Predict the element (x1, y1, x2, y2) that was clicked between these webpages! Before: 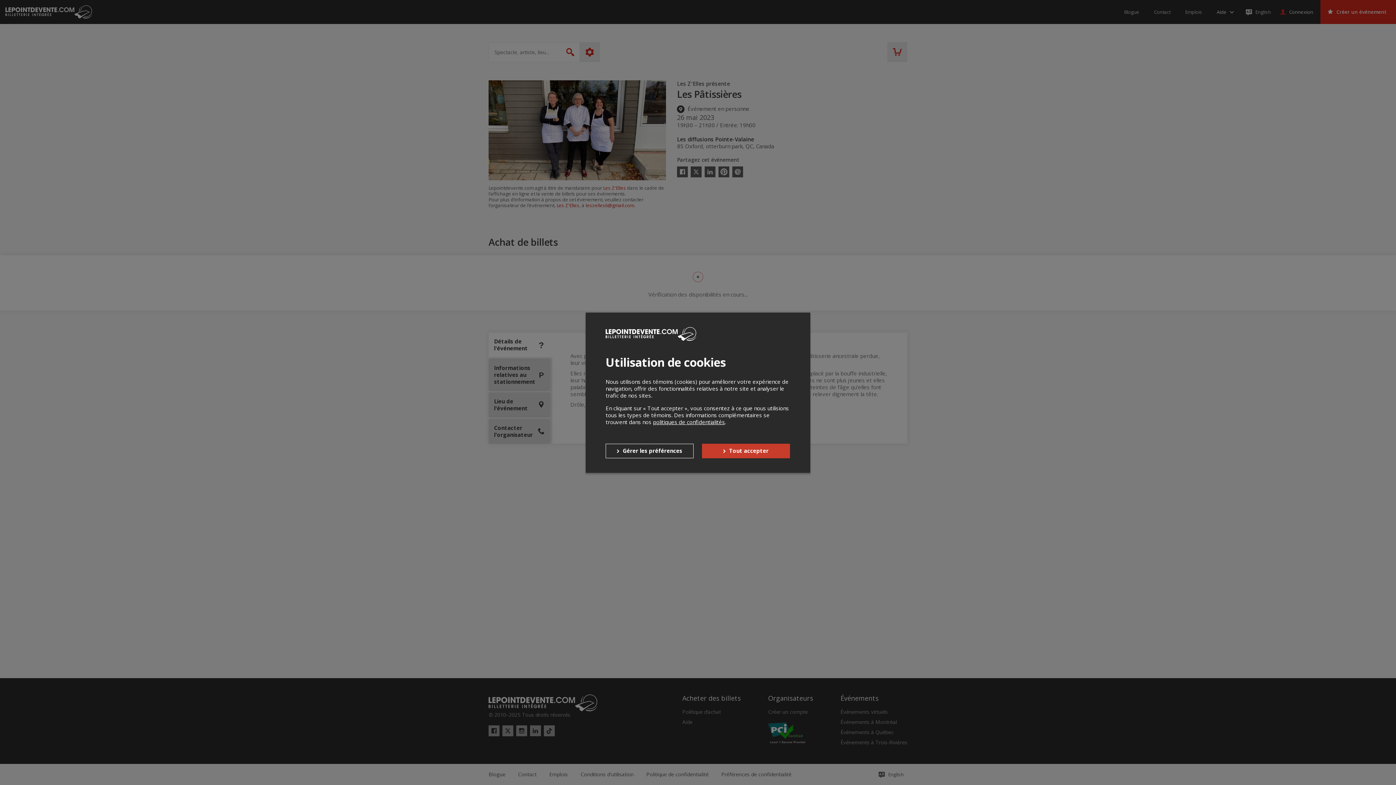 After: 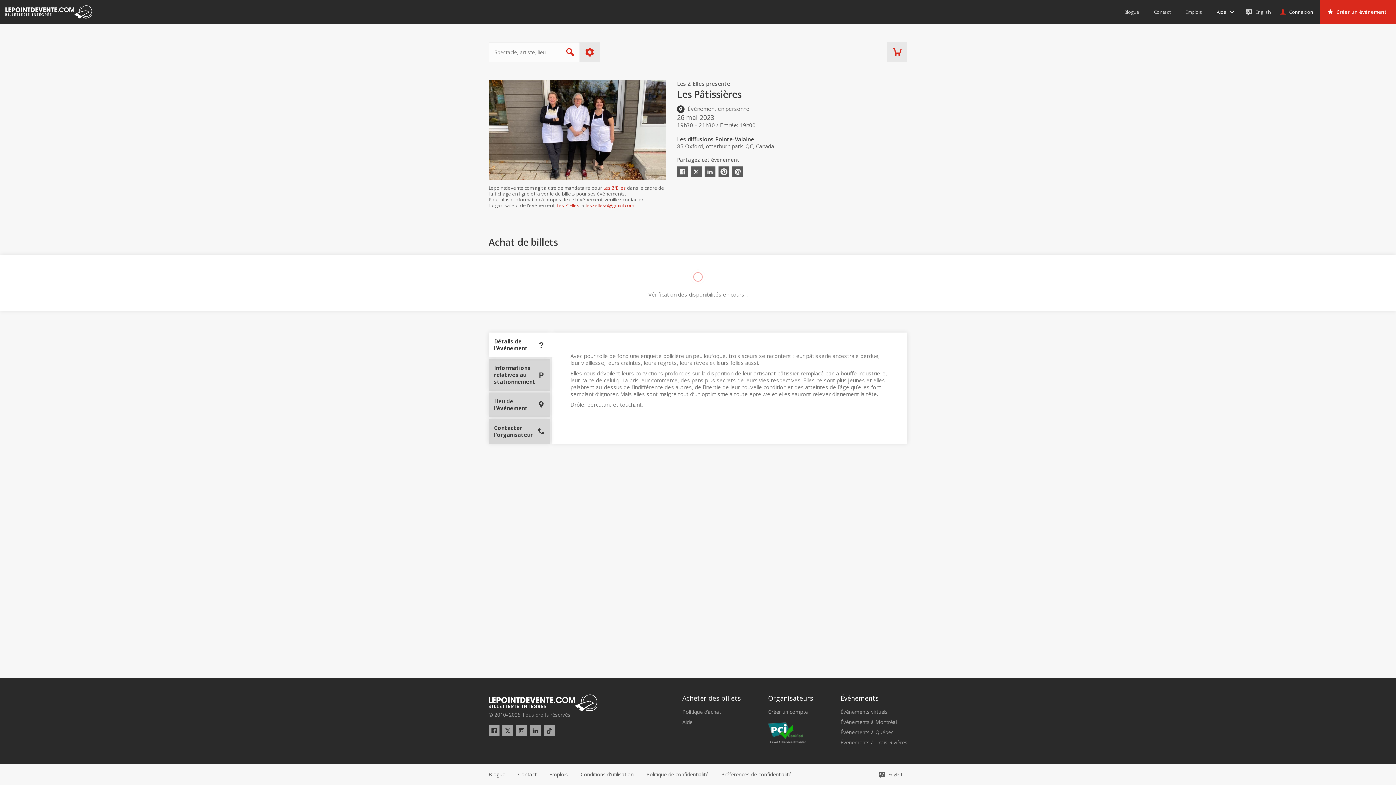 Action: bbox: (702, 443, 790, 458) label: Tout accepter